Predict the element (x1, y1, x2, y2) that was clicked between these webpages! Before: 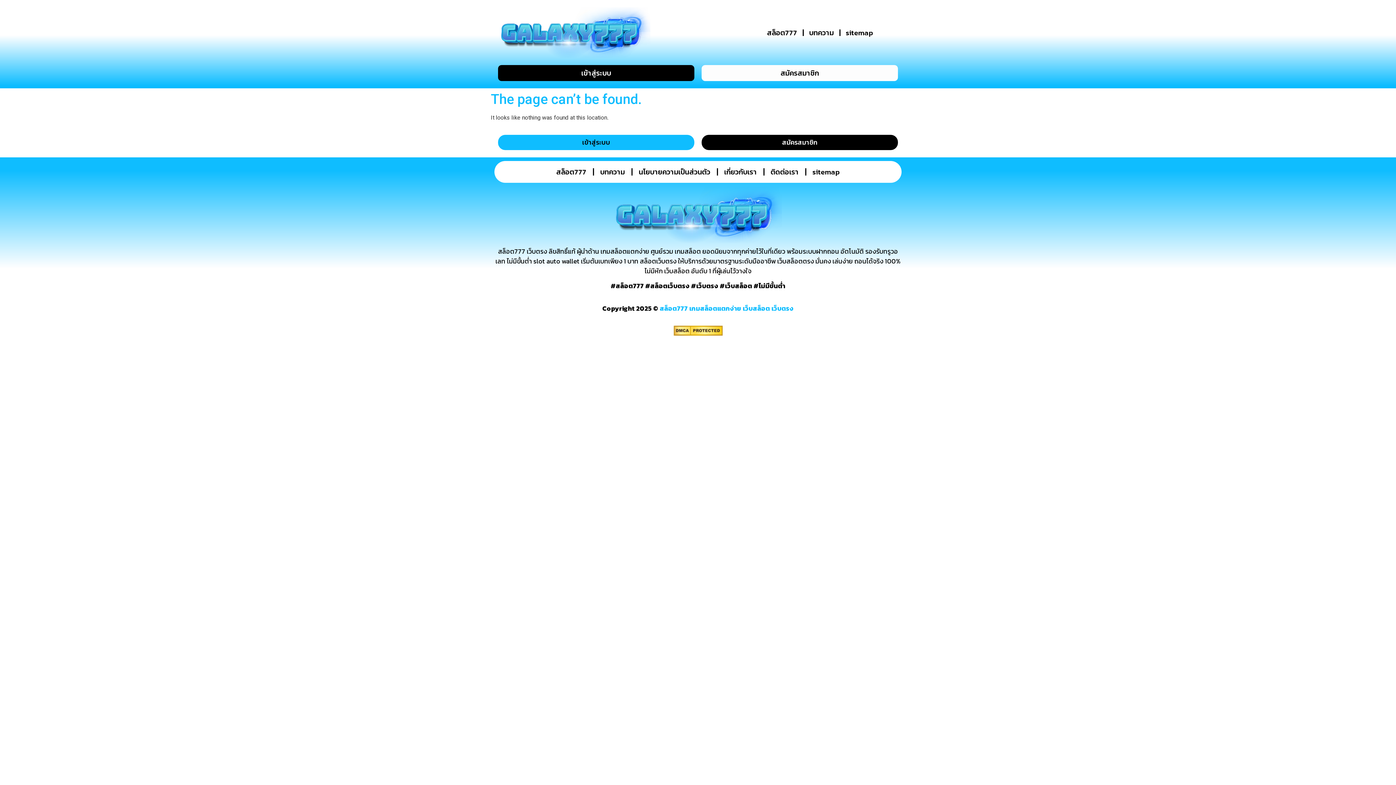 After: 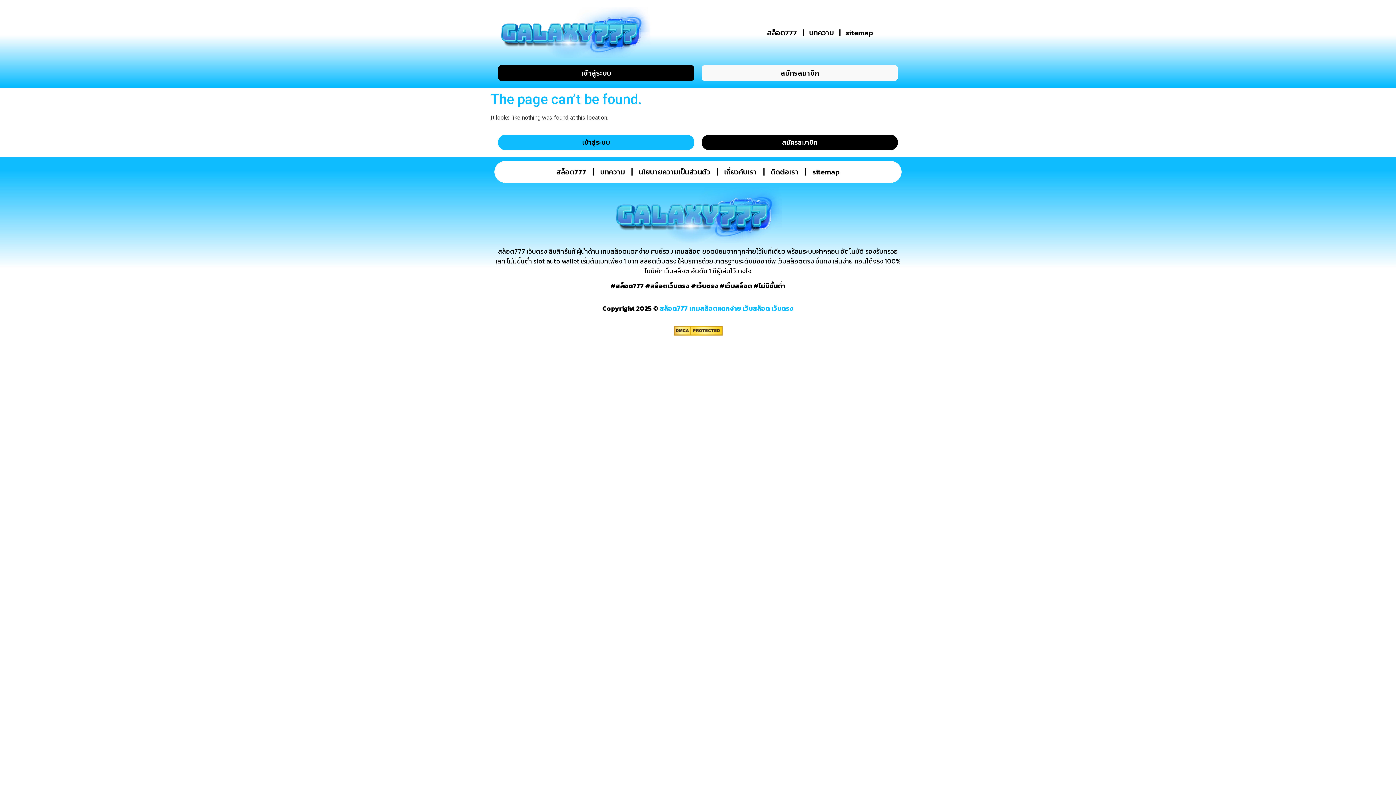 Action: bbox: (498, 134, 694, 150) label: เข้าสู่ระบบ